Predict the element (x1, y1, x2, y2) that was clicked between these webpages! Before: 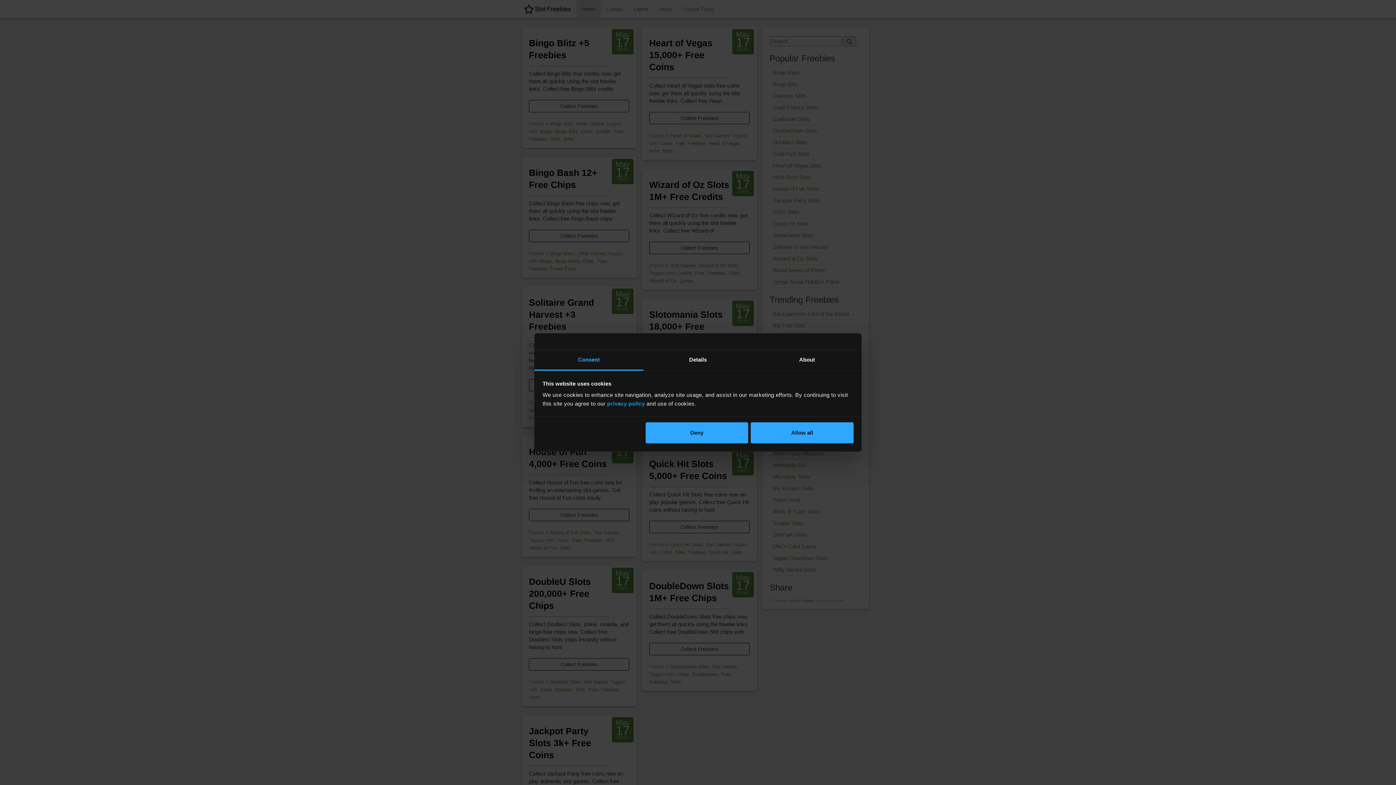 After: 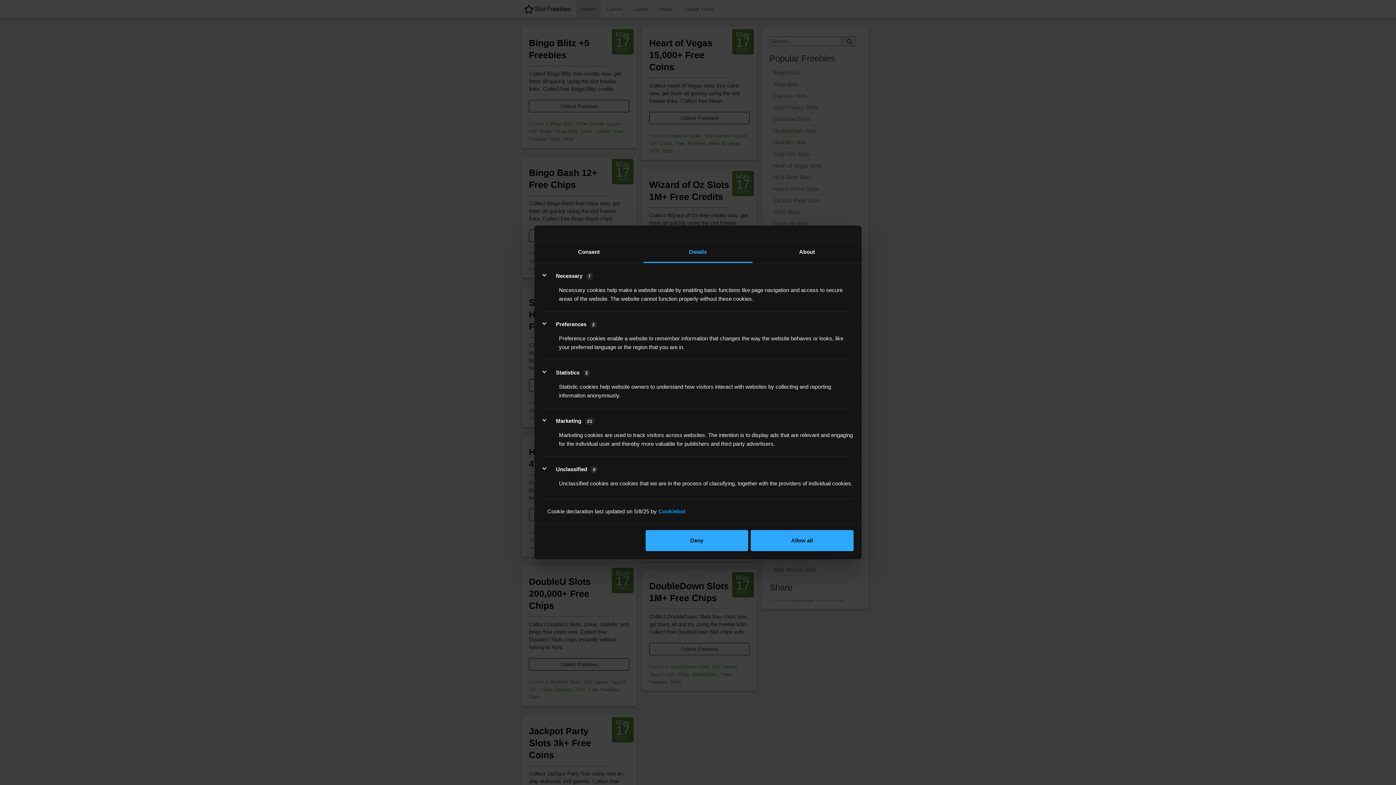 Action: label: Details bbox: (643, 350, 752, 370)